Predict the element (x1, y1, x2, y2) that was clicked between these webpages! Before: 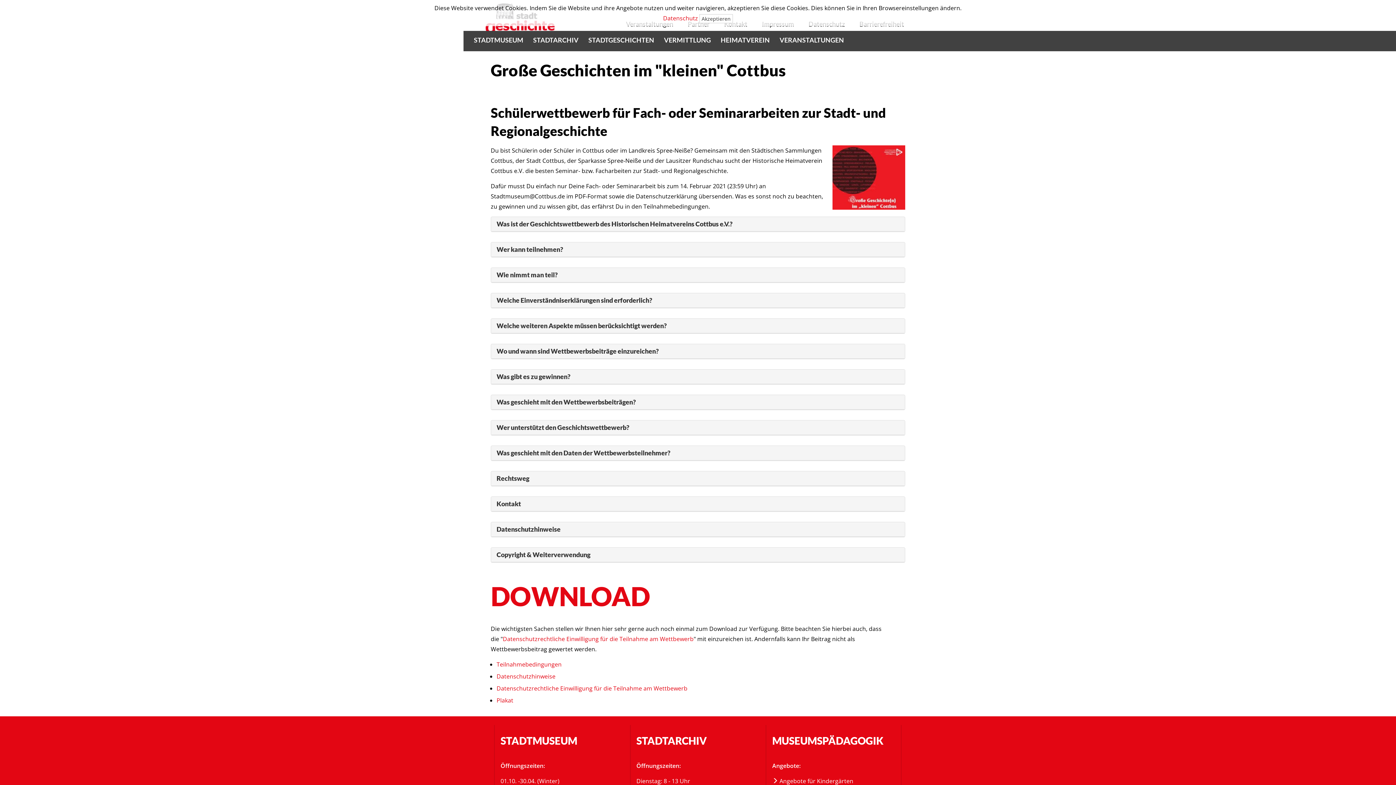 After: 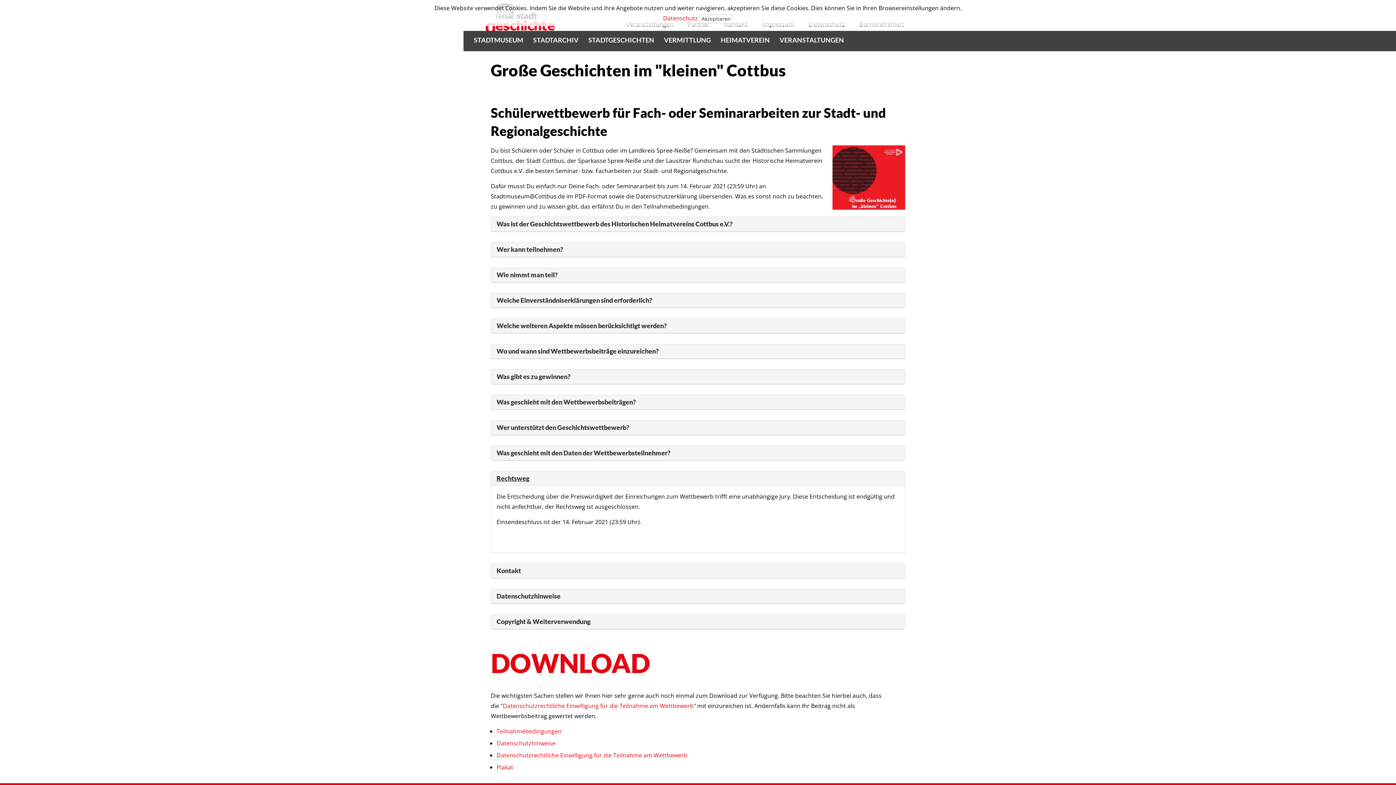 Action: bbox: (496, 474, 529, 482) label: Rechtsweg